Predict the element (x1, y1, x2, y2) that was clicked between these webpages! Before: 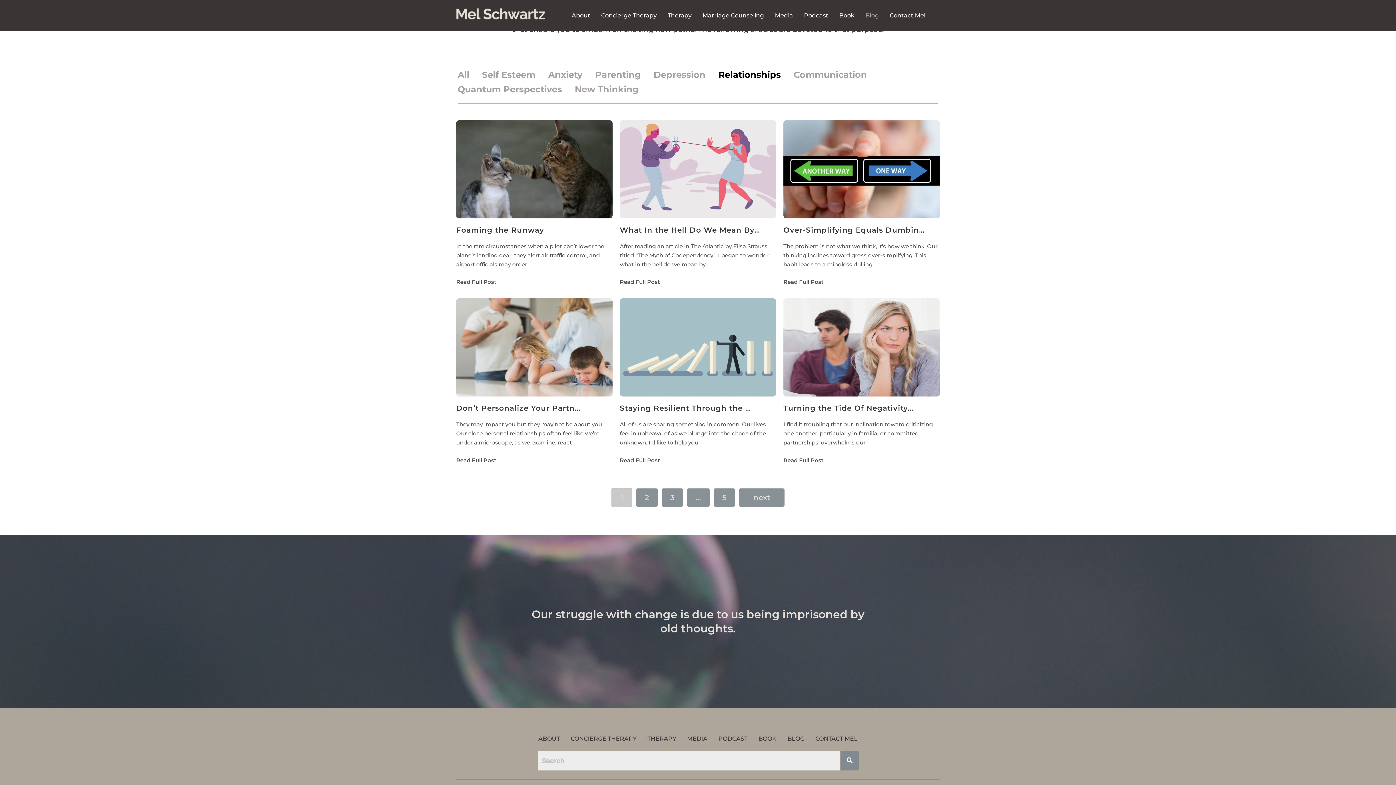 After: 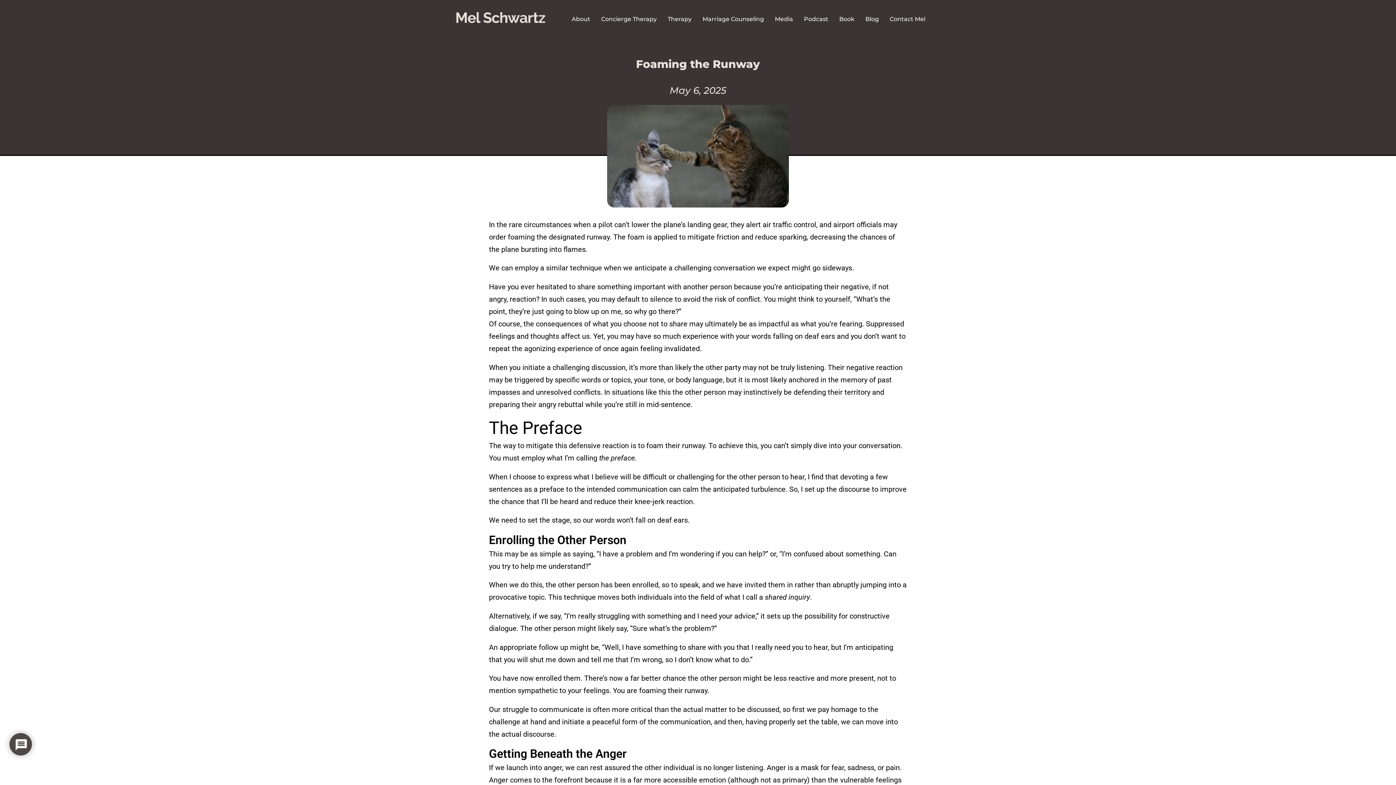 Action: label: Read Full Post bbox: (456, 278, 496, 285)